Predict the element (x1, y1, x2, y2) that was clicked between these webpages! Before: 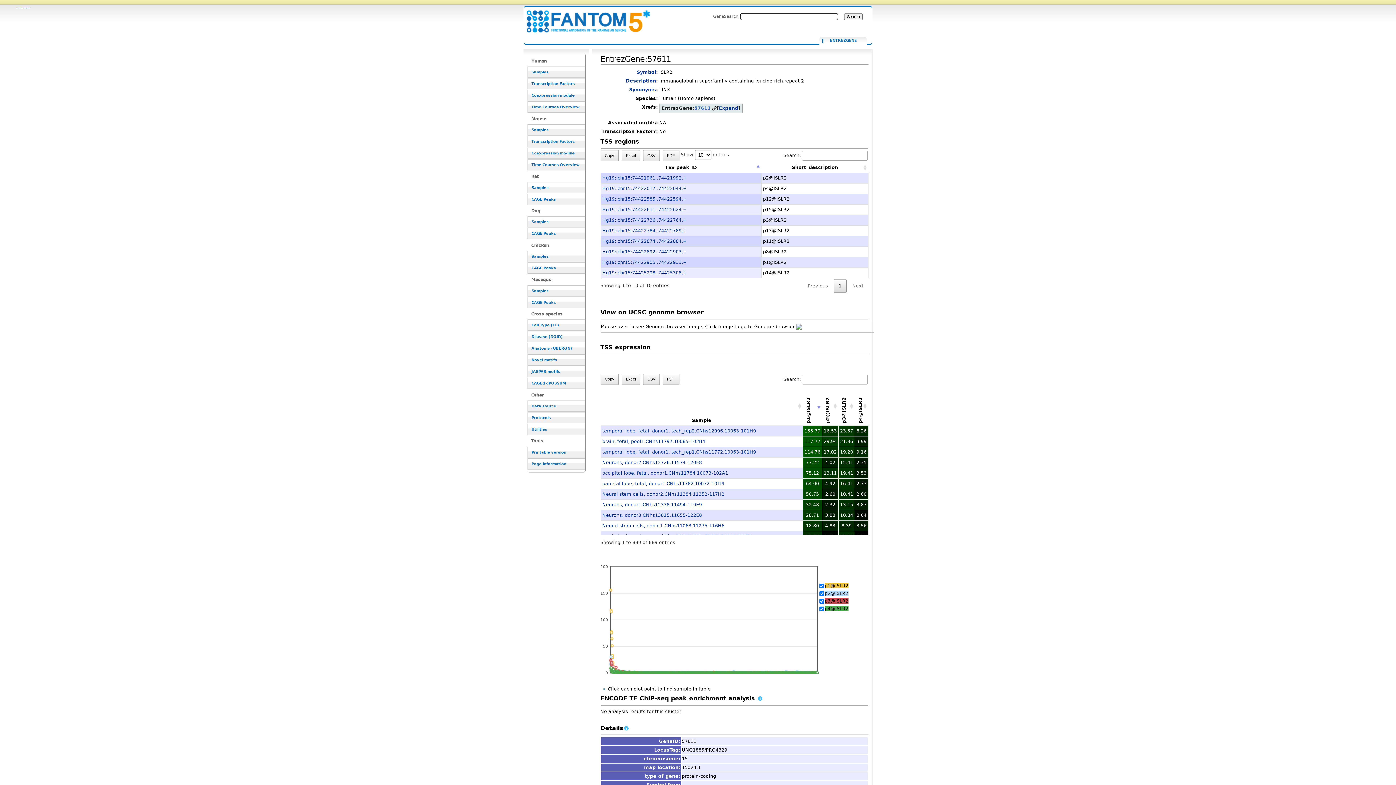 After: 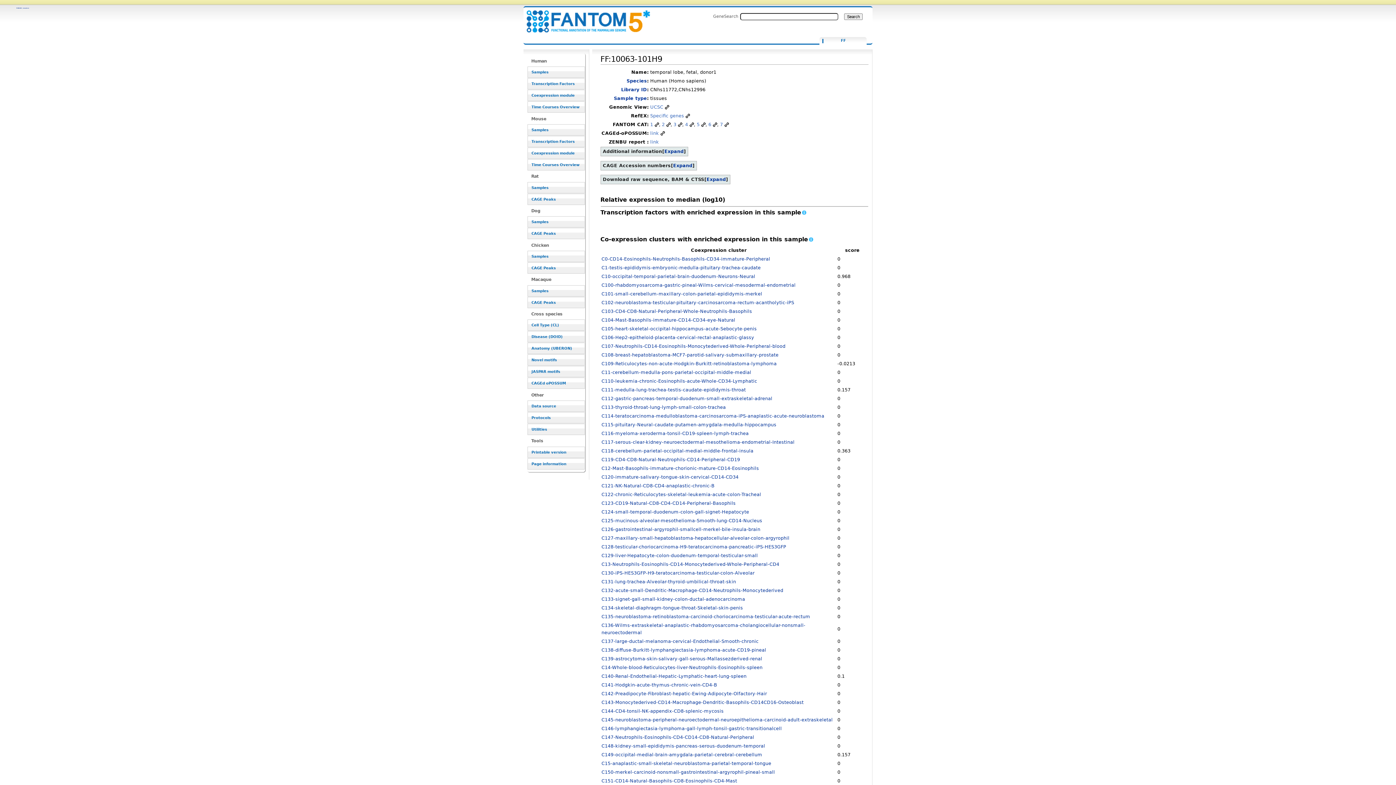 Action: bbox: (602, 428, 756, 433) label: temporal lobe, fetal, donor1, tech_rep2.CNhs12996.10063-101H9